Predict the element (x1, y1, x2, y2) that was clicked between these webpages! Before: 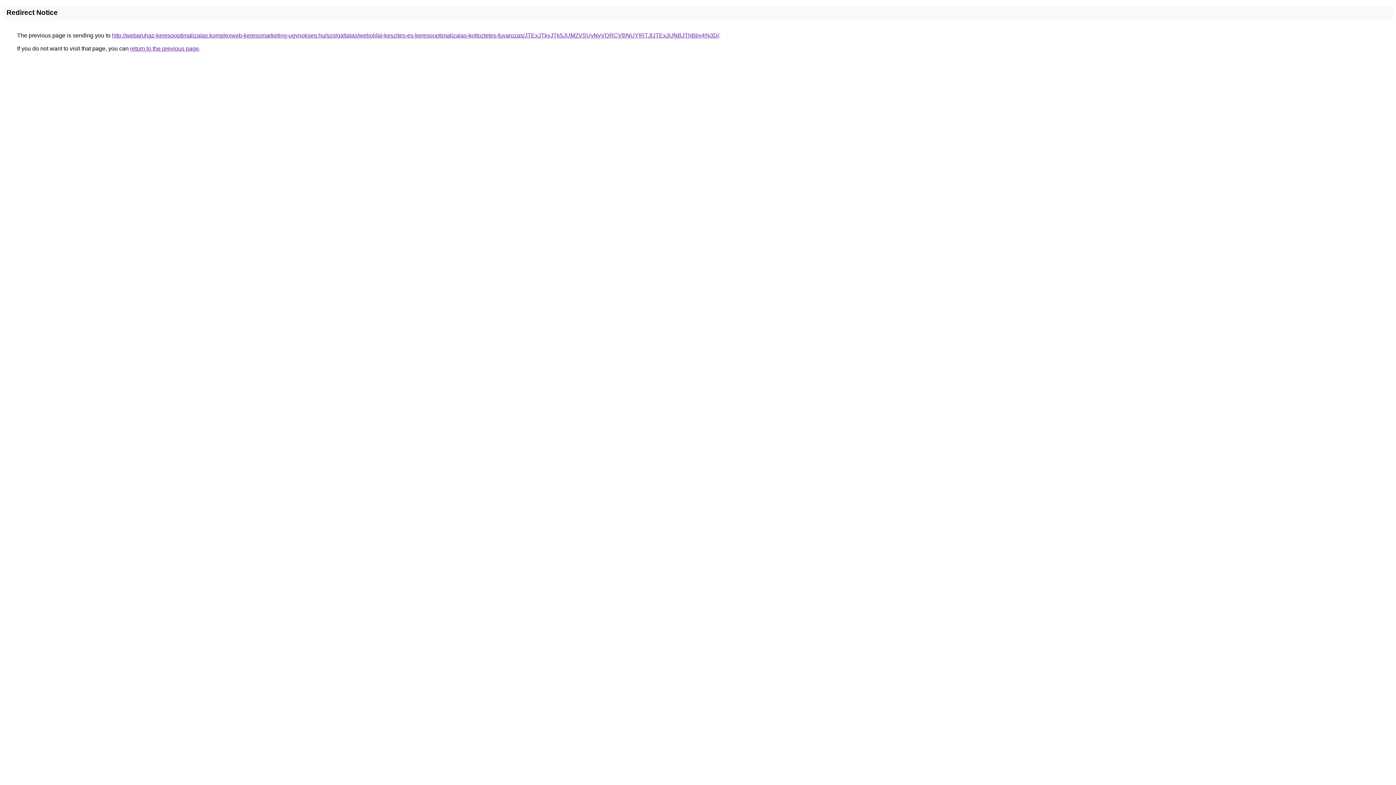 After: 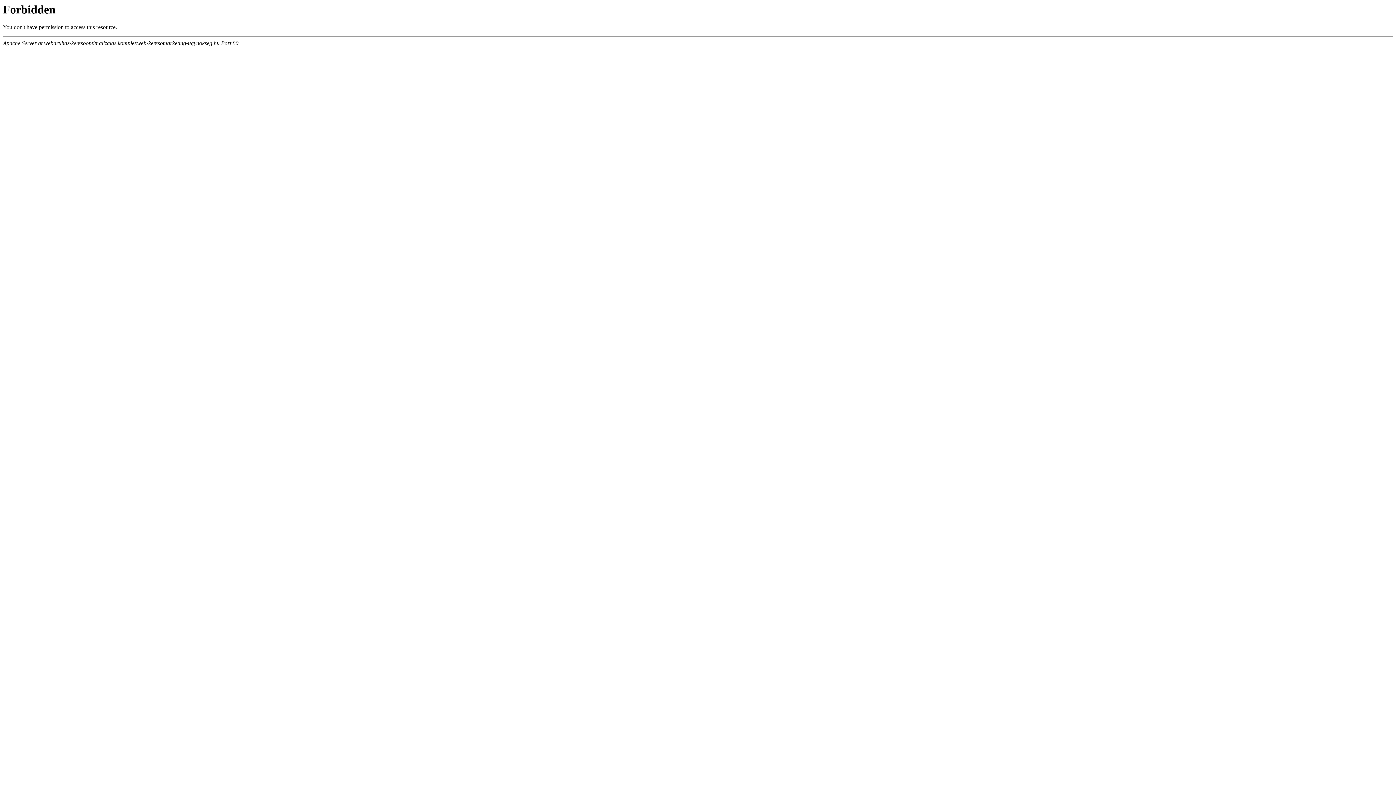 Action: bbox: (112, 32, 719, 38) label: http://webaruhaz-keresooptimalizalas.komplexweb-keresomarketing-ugynokseg.hu/szolgaltatas/weboldal-keszites-es-keresooptimalizalas-koltoztetes-fuvarozas/JTExJTkyJTk5JUM2VSUyNyVDRCVBNUYlRTJlJTExJUNBJThBby4%3D/